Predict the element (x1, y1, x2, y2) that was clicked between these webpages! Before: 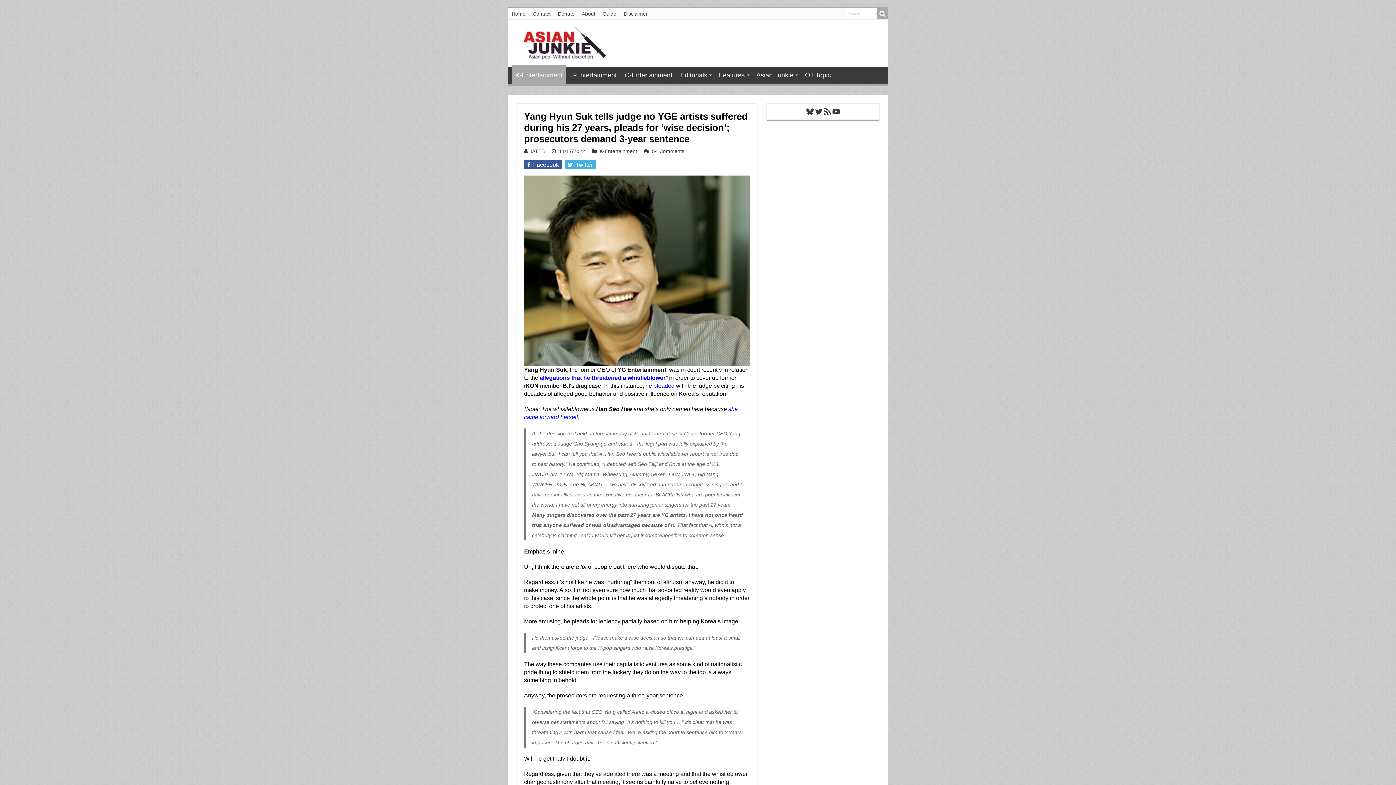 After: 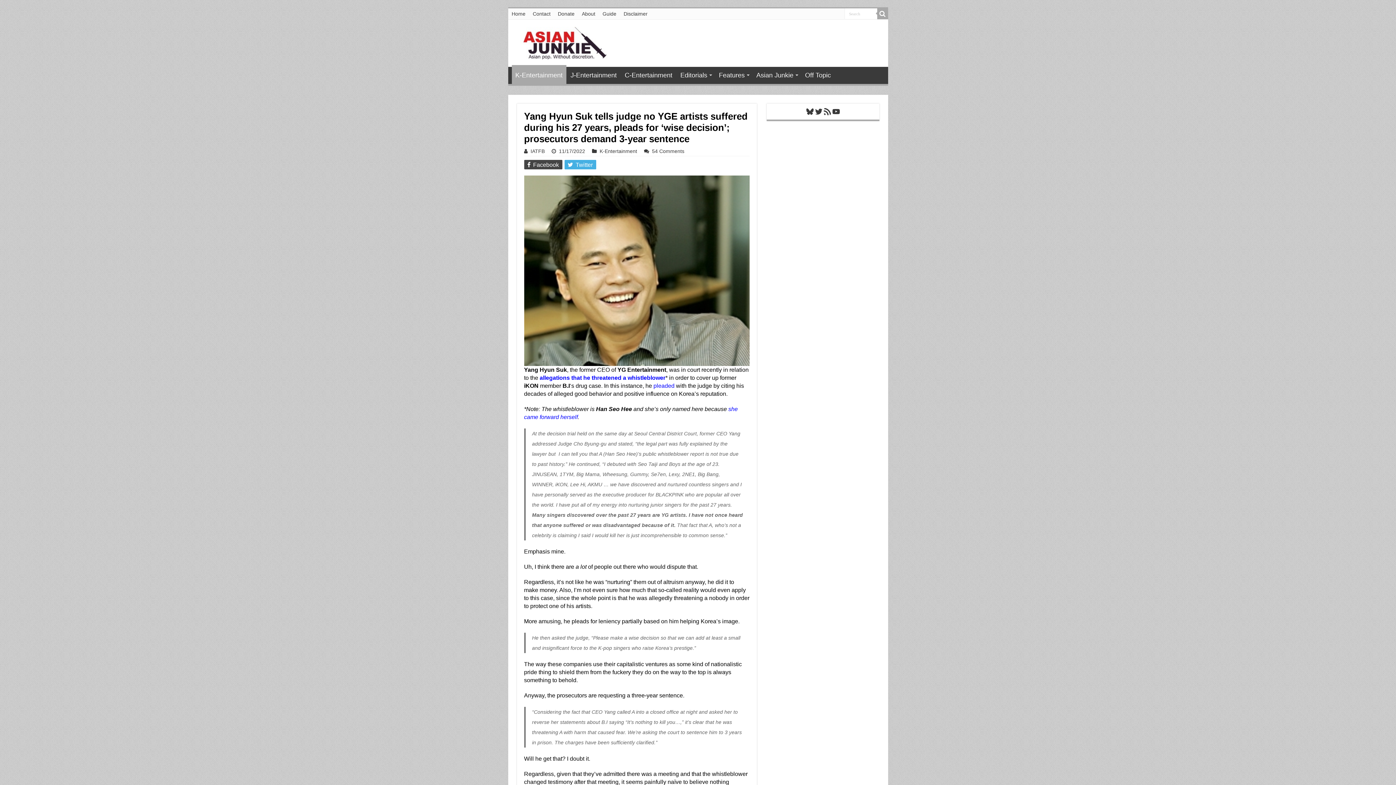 Action: bbox: (524, 160, 562, 169) label:  Facebook